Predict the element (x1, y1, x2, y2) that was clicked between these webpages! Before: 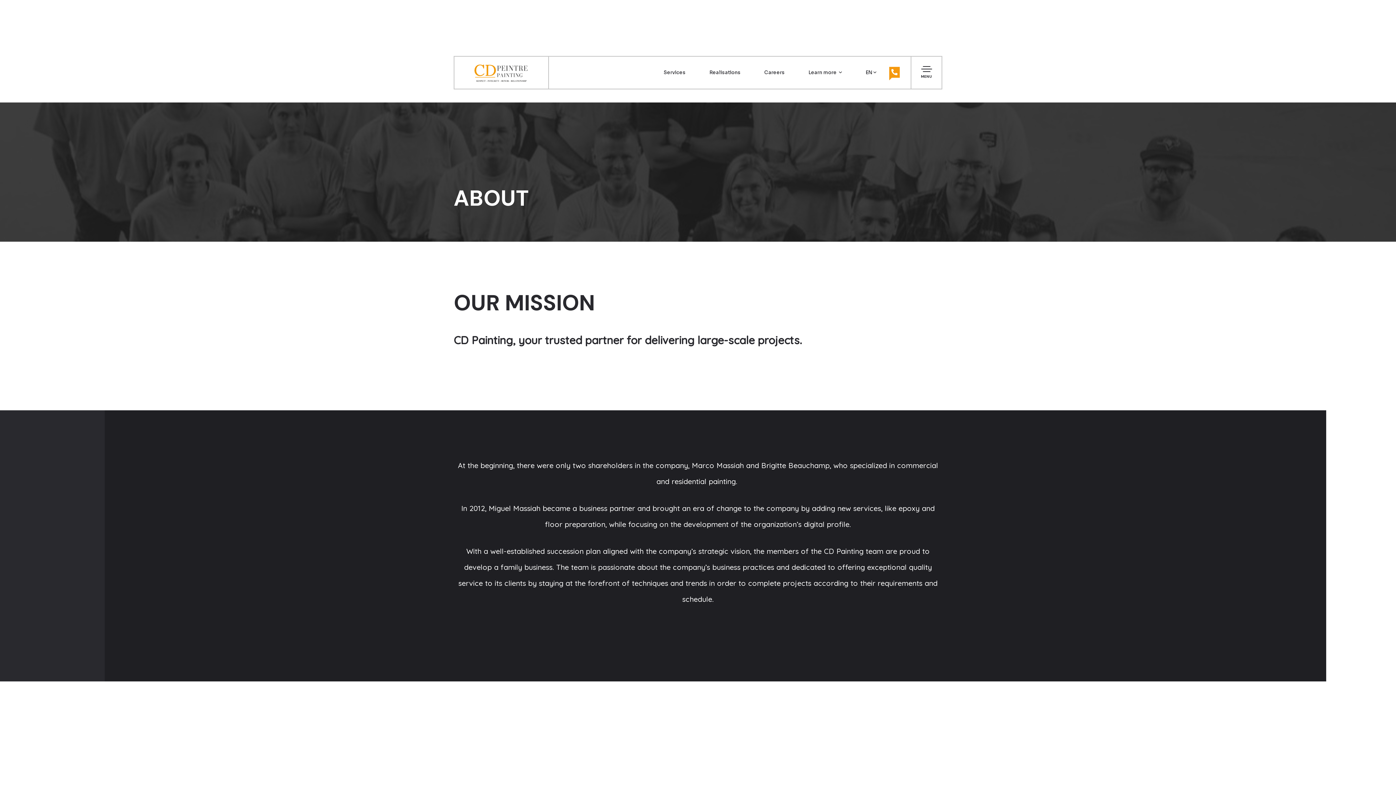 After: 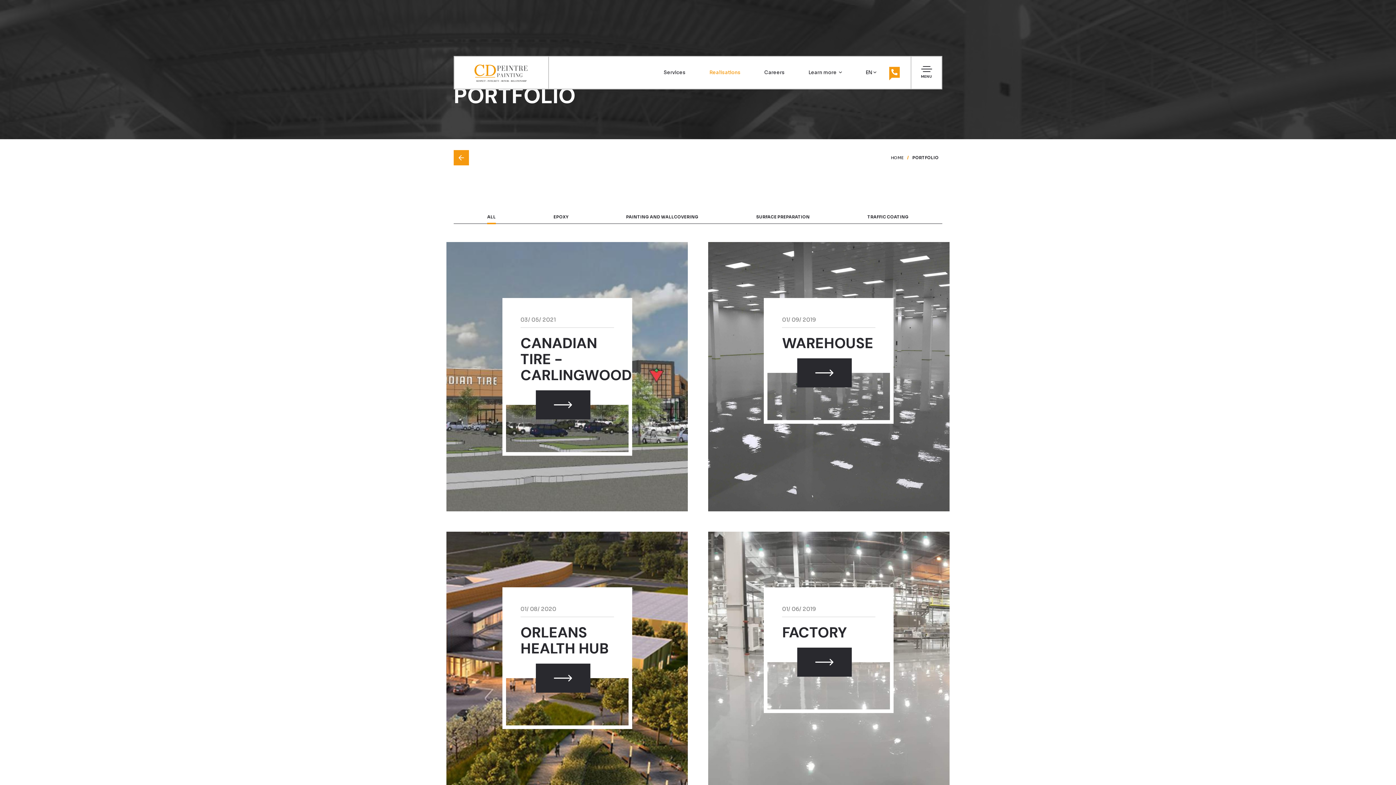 Action: label: Realisations bbox: (698, 63, 751, 81)